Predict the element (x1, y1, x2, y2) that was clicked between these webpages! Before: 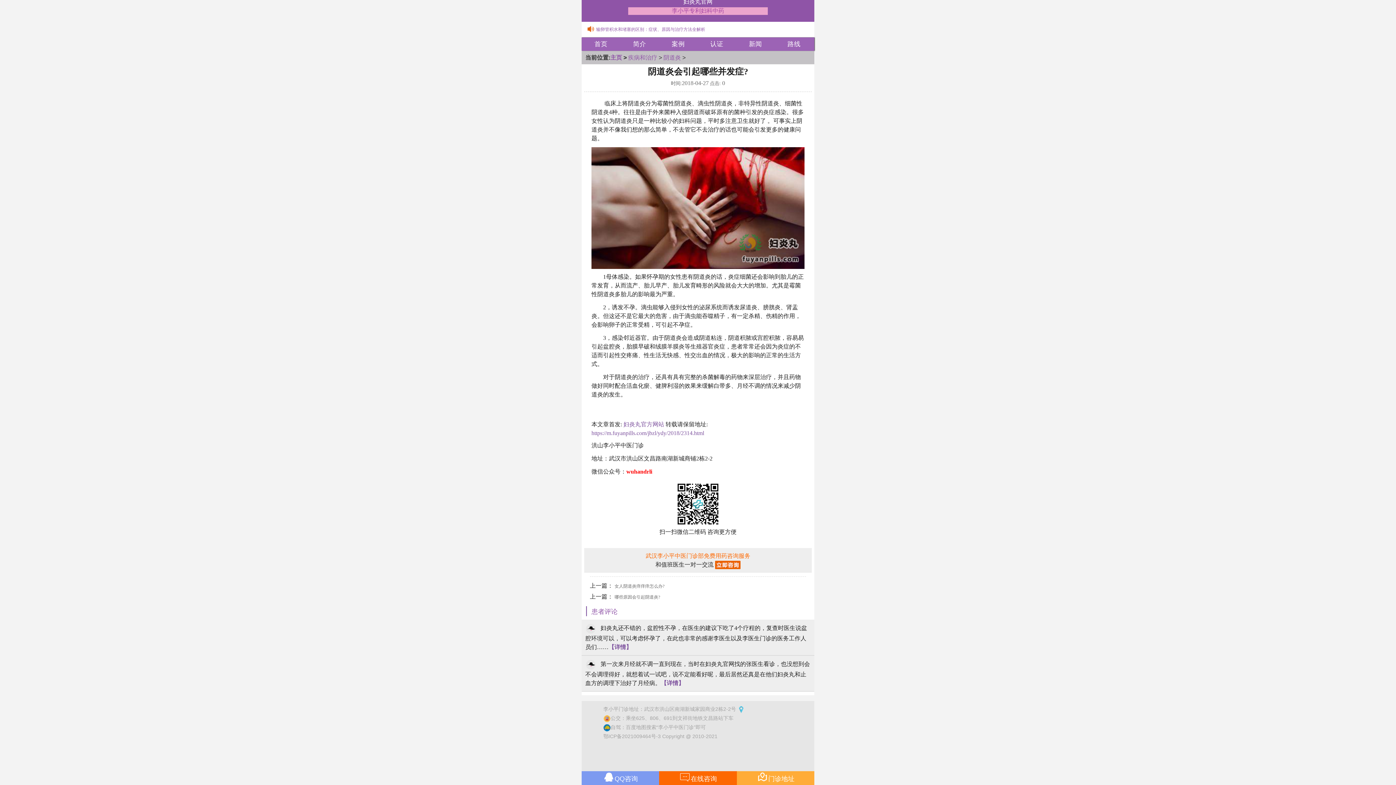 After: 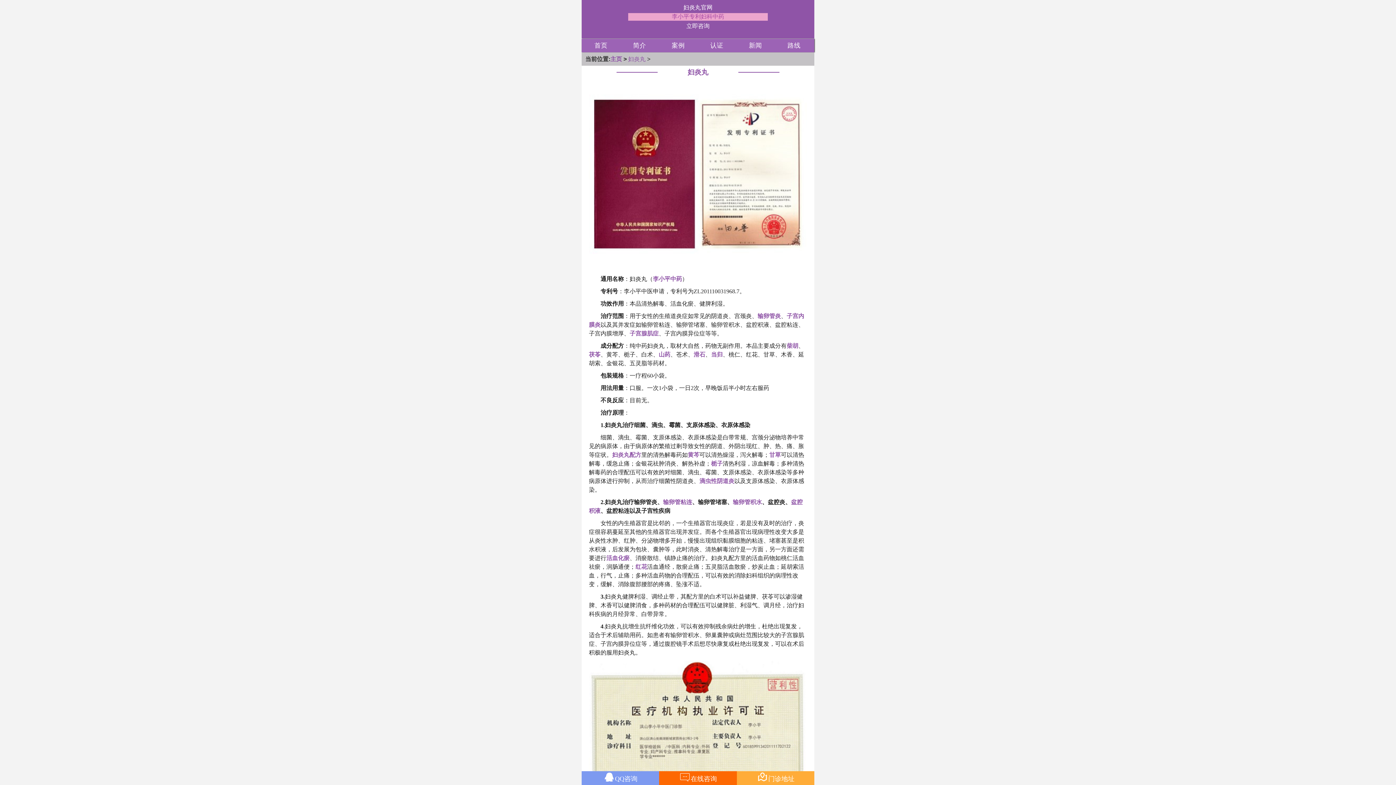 Action: label: 简介 bbox: (620, 37, 659, 50)